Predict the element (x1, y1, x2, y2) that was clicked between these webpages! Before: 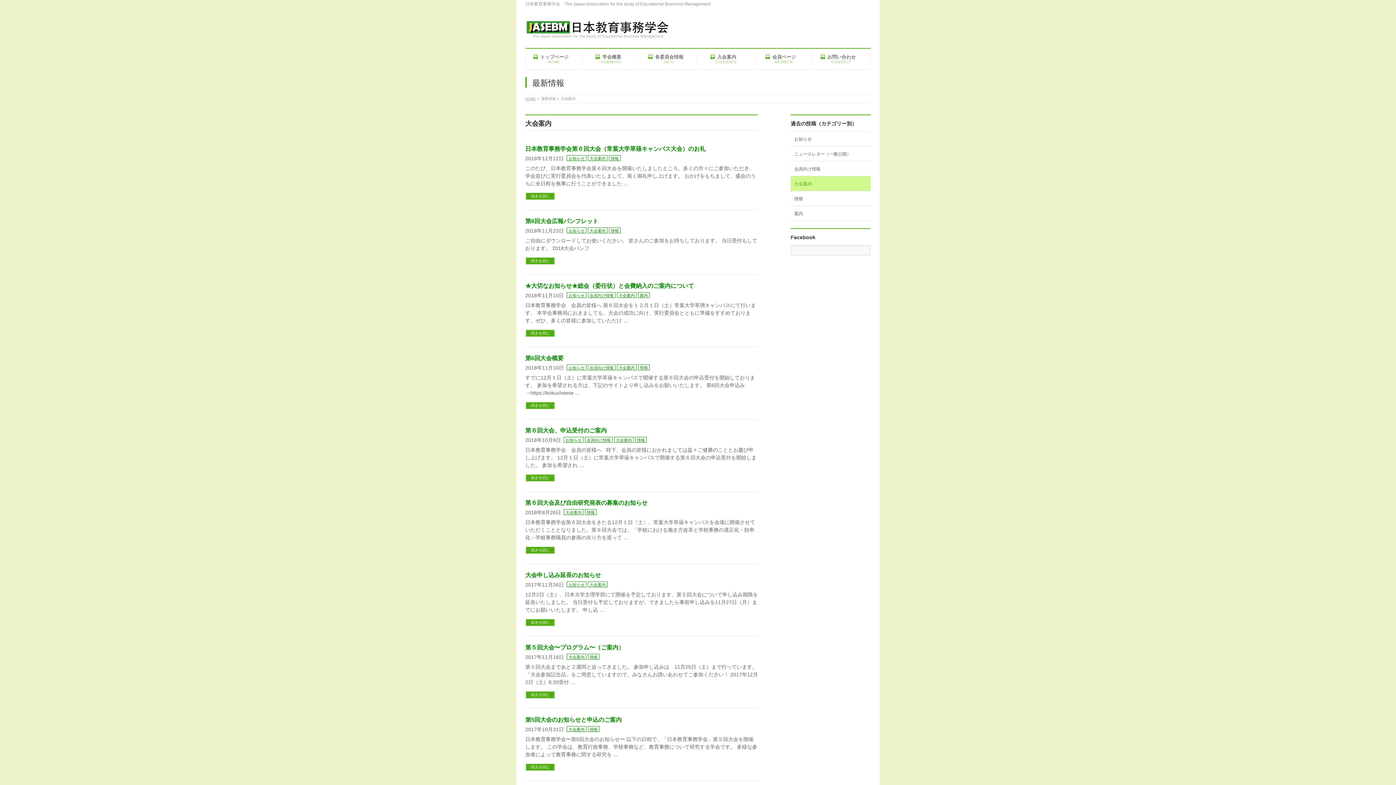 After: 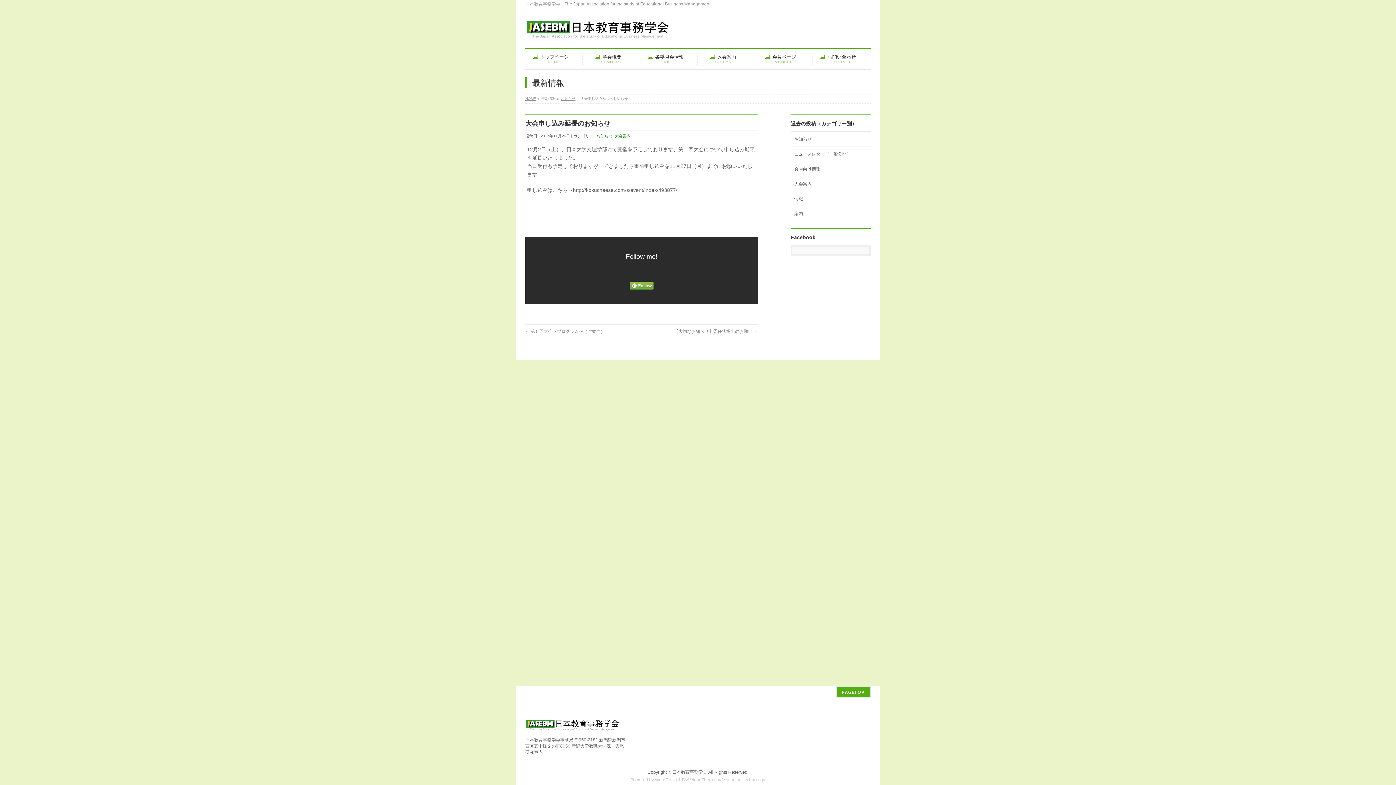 Action: label: 大会申し込み延長のお知らせ bbox: (525, 572, 601, 578)